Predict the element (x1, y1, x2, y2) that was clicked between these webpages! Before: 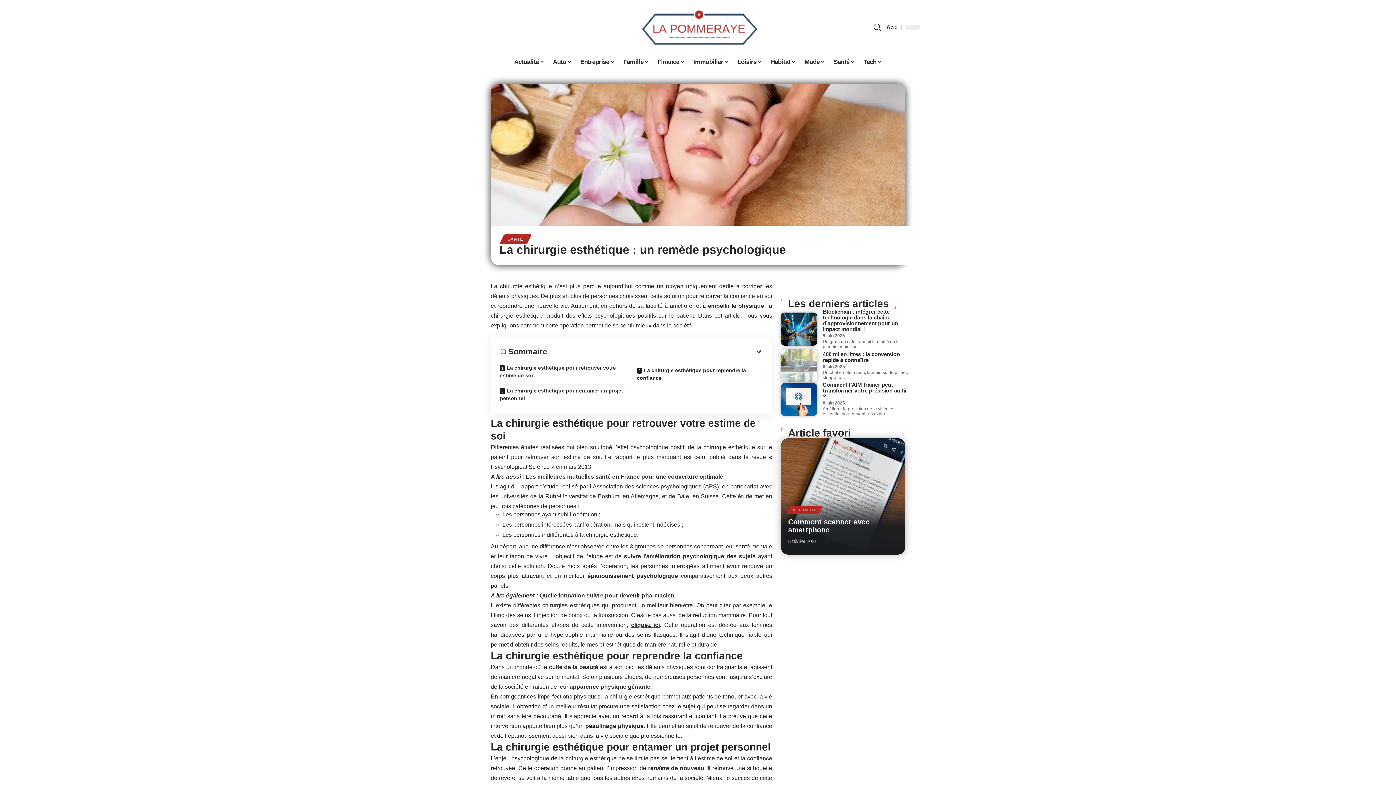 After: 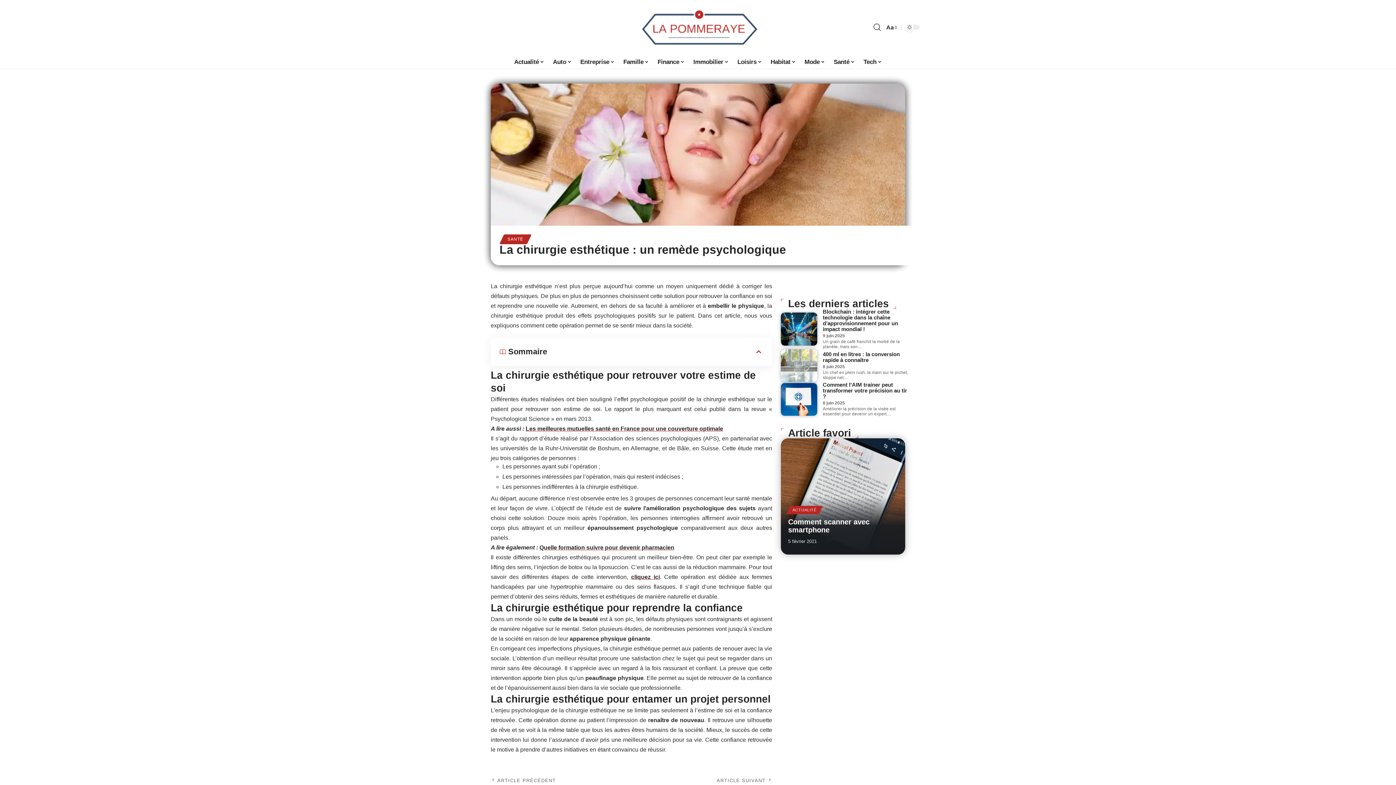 Action: bbox: (547, 347, 763, 356)